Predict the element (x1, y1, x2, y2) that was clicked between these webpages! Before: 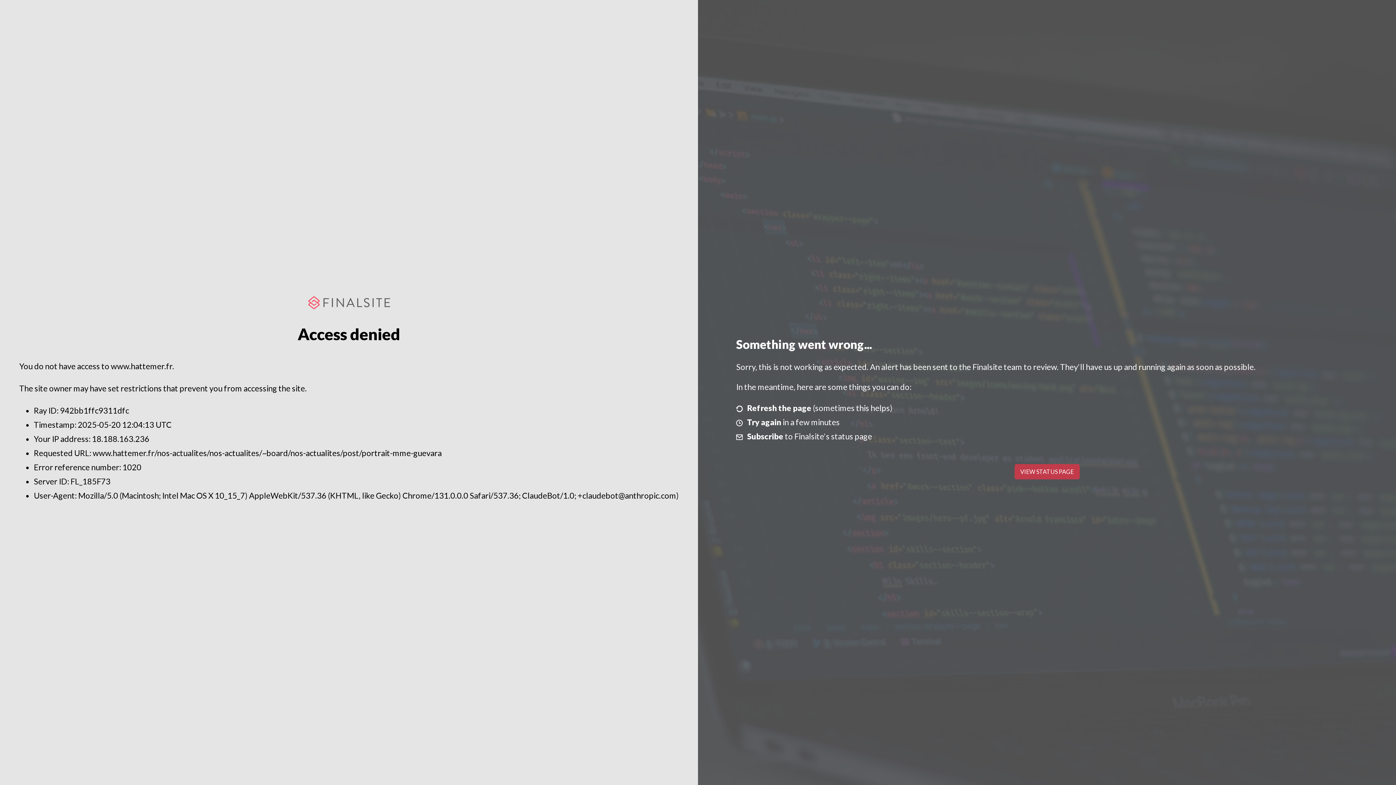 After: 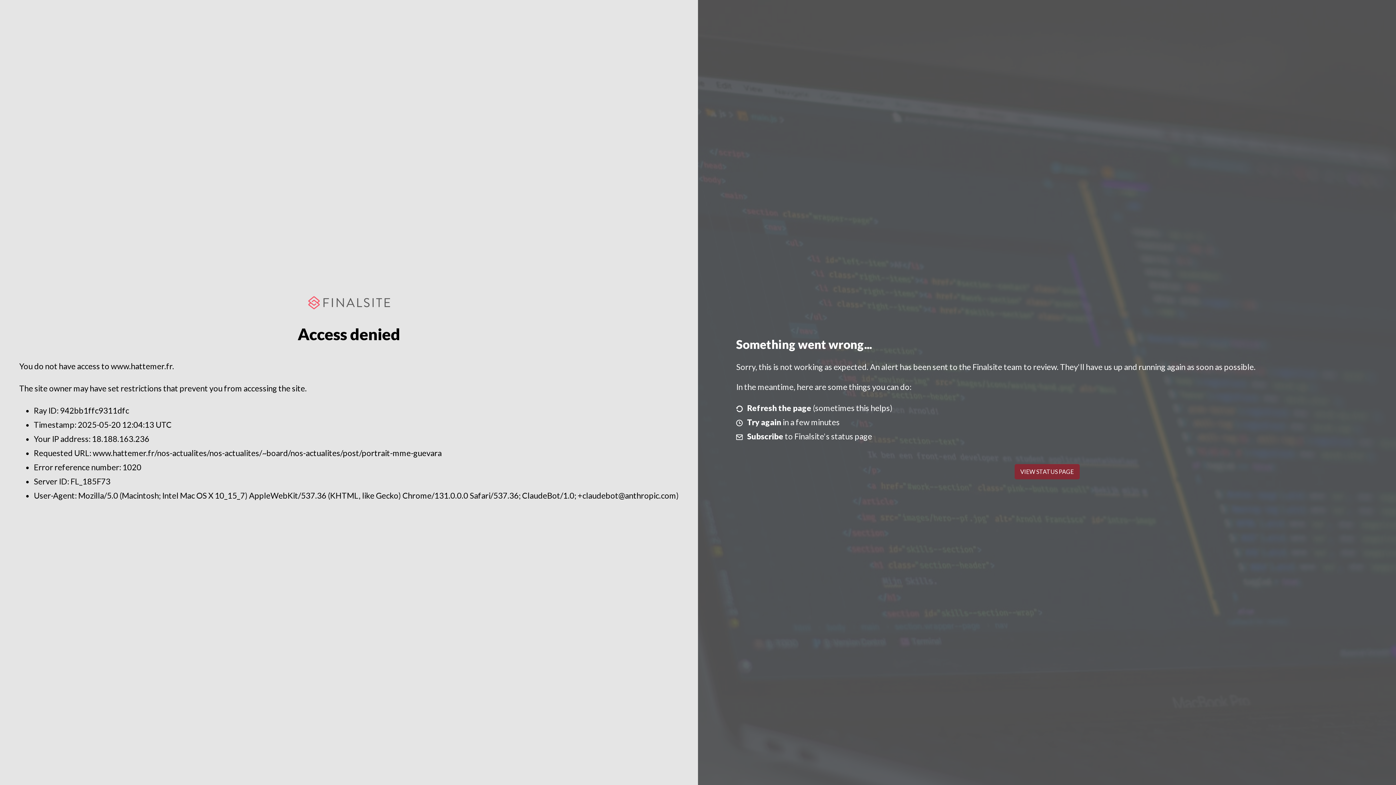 Action: label: VIEW STATUS PAGE bbox: (1014, 464, 1079, 479)